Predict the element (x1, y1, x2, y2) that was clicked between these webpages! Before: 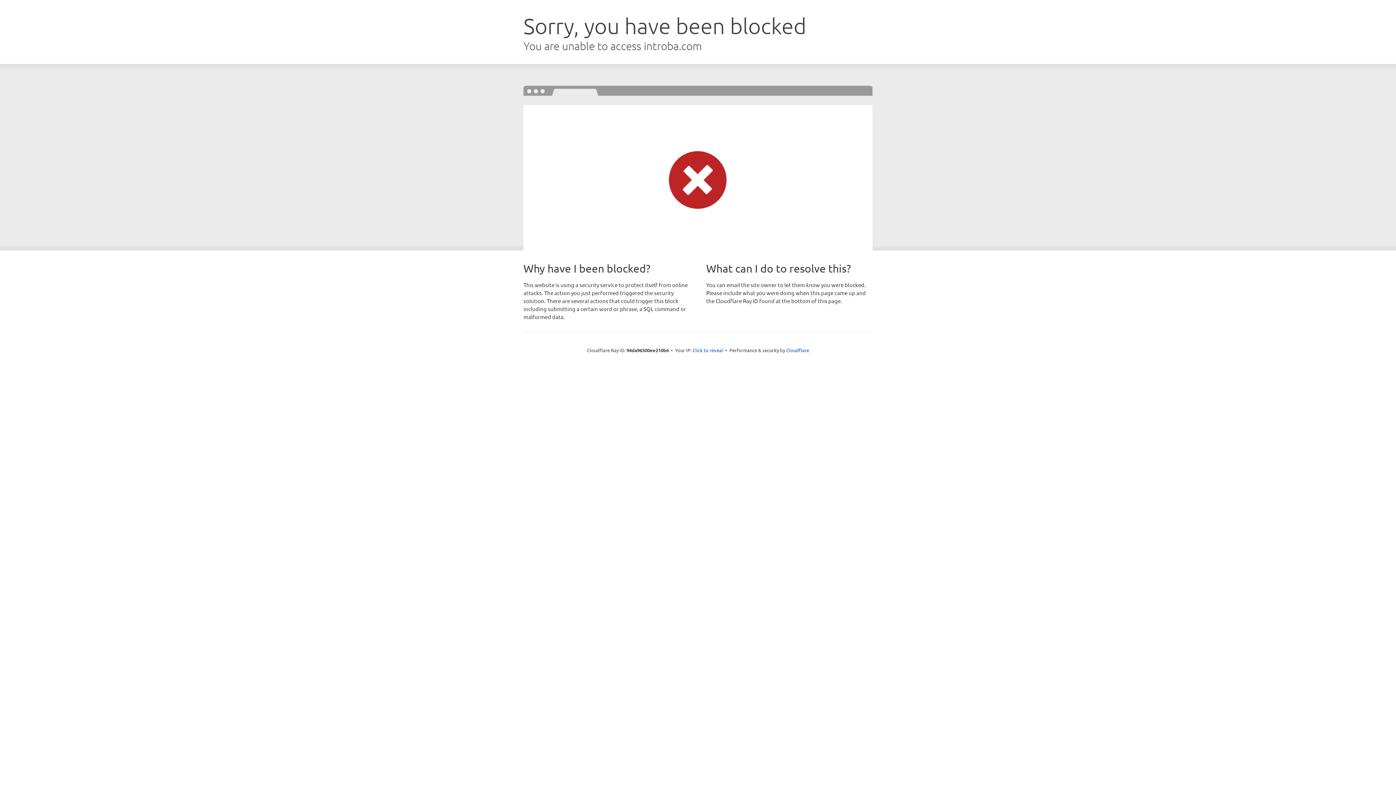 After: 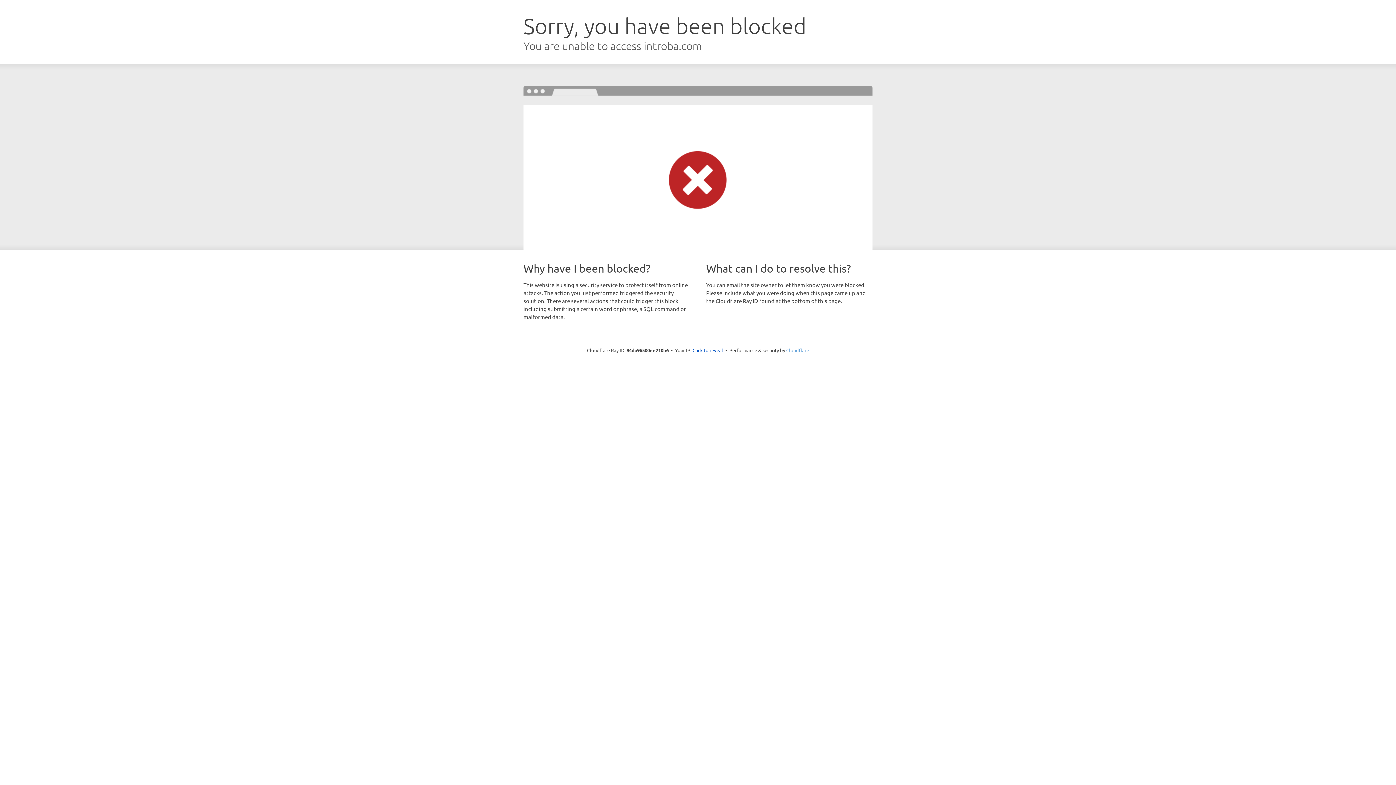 Action: bbox: (786, 347, 809, 353) label: Cloudflare